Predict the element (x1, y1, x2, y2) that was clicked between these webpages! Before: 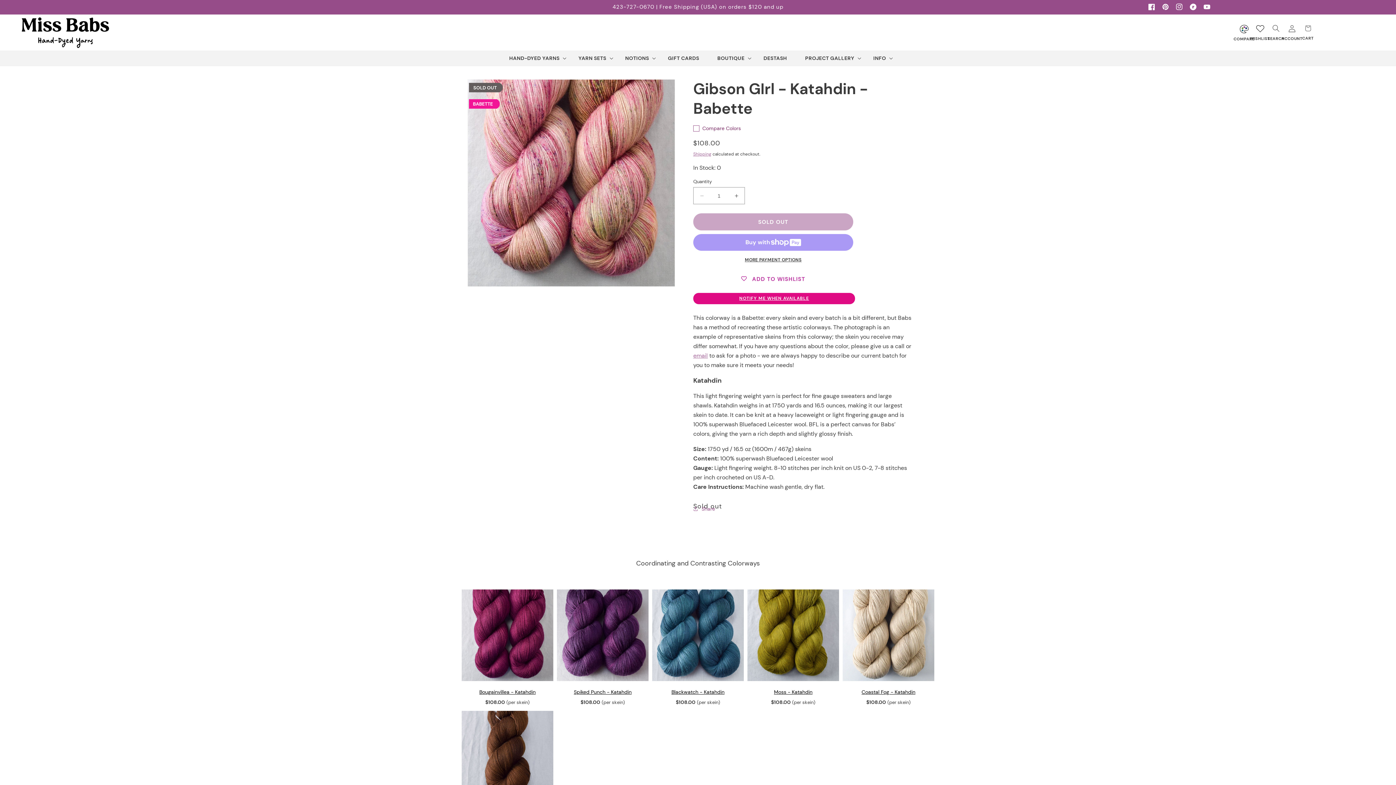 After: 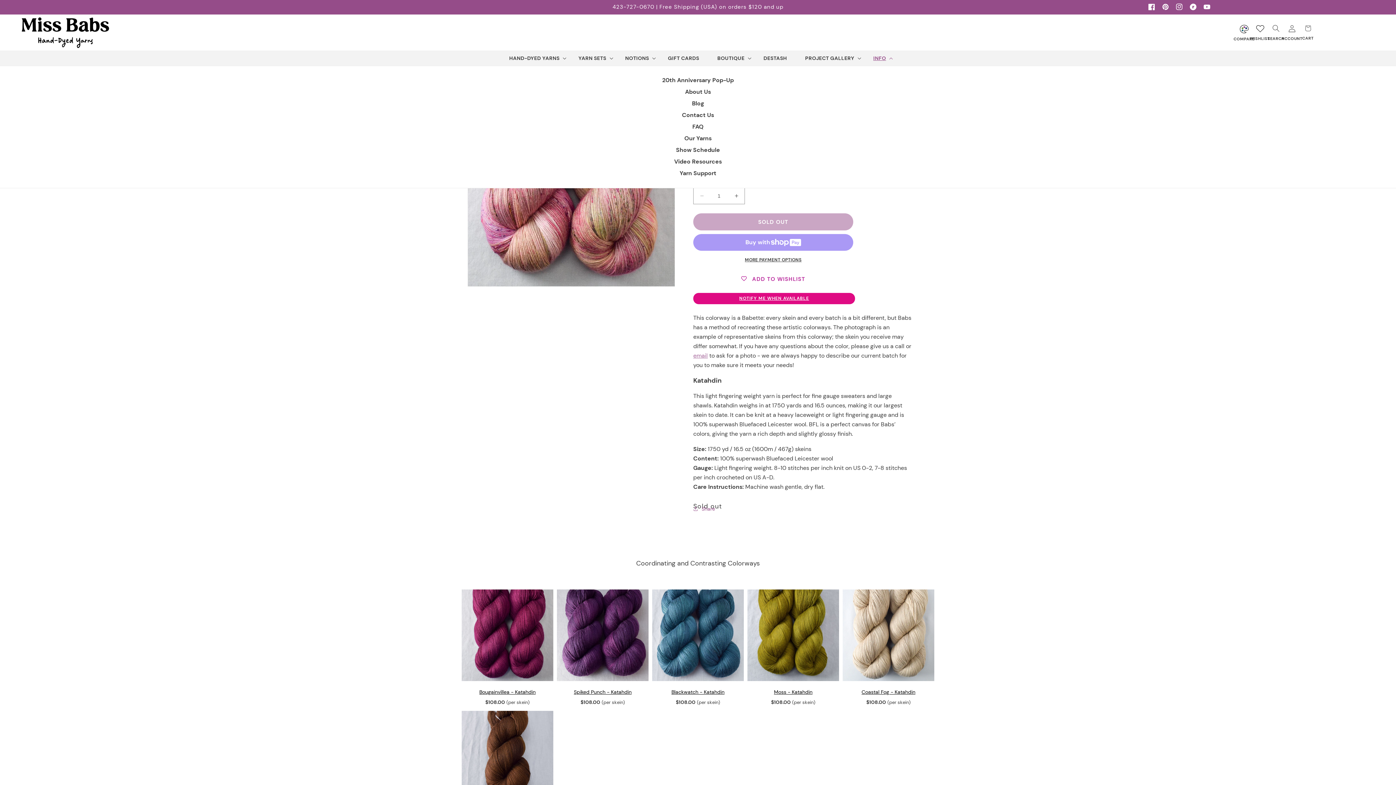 Action: label: INFO bbox: (864, 50, 896, 65)